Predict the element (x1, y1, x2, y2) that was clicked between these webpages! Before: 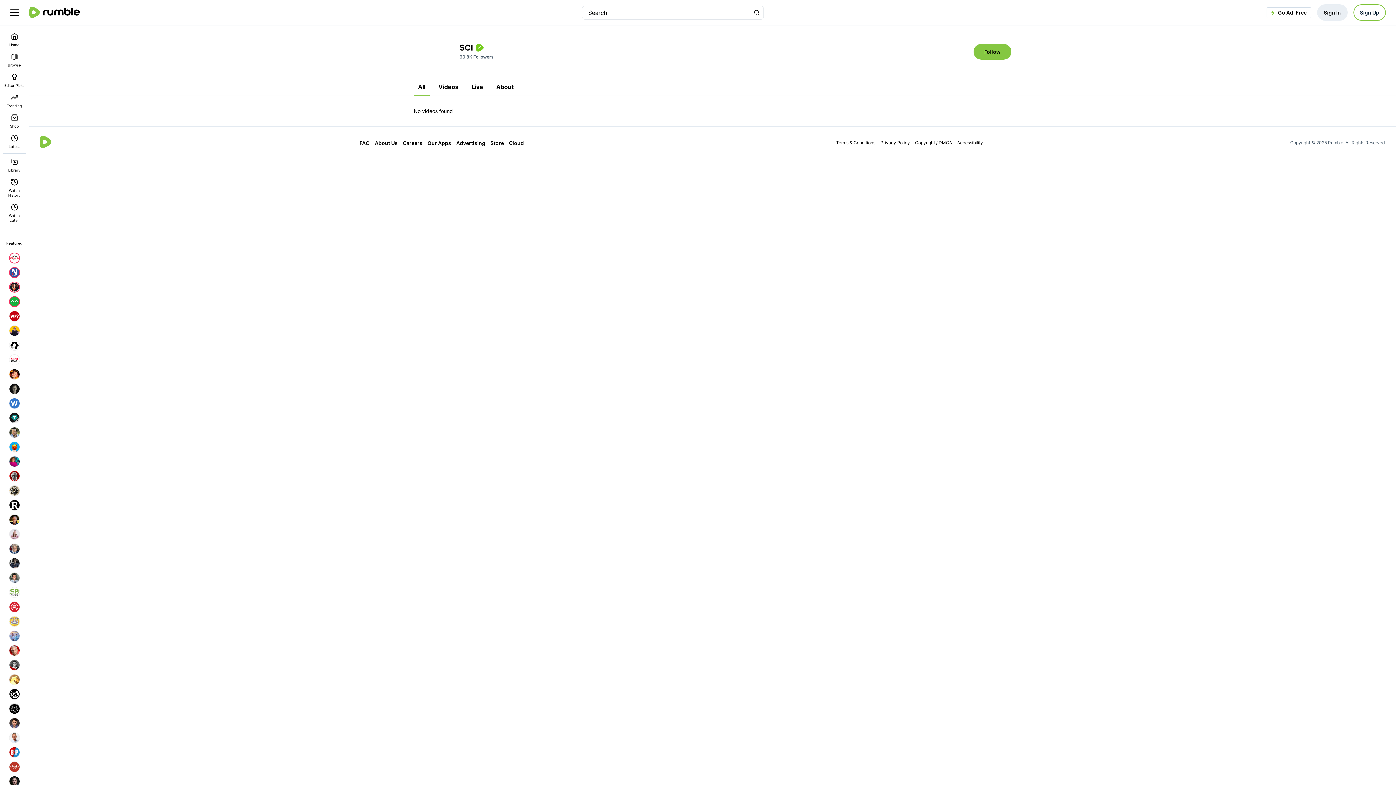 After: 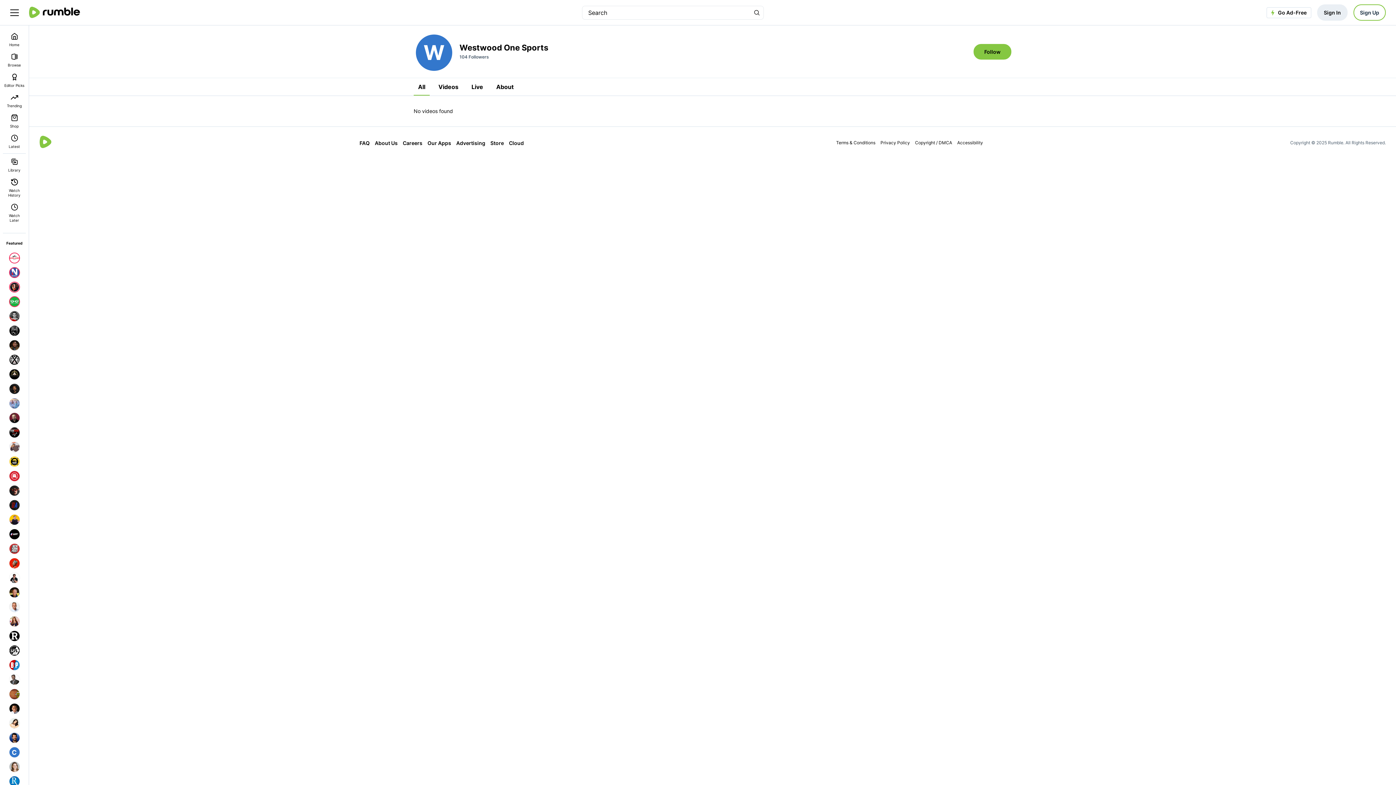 Action: bbox: (7, 396, 21, 410)